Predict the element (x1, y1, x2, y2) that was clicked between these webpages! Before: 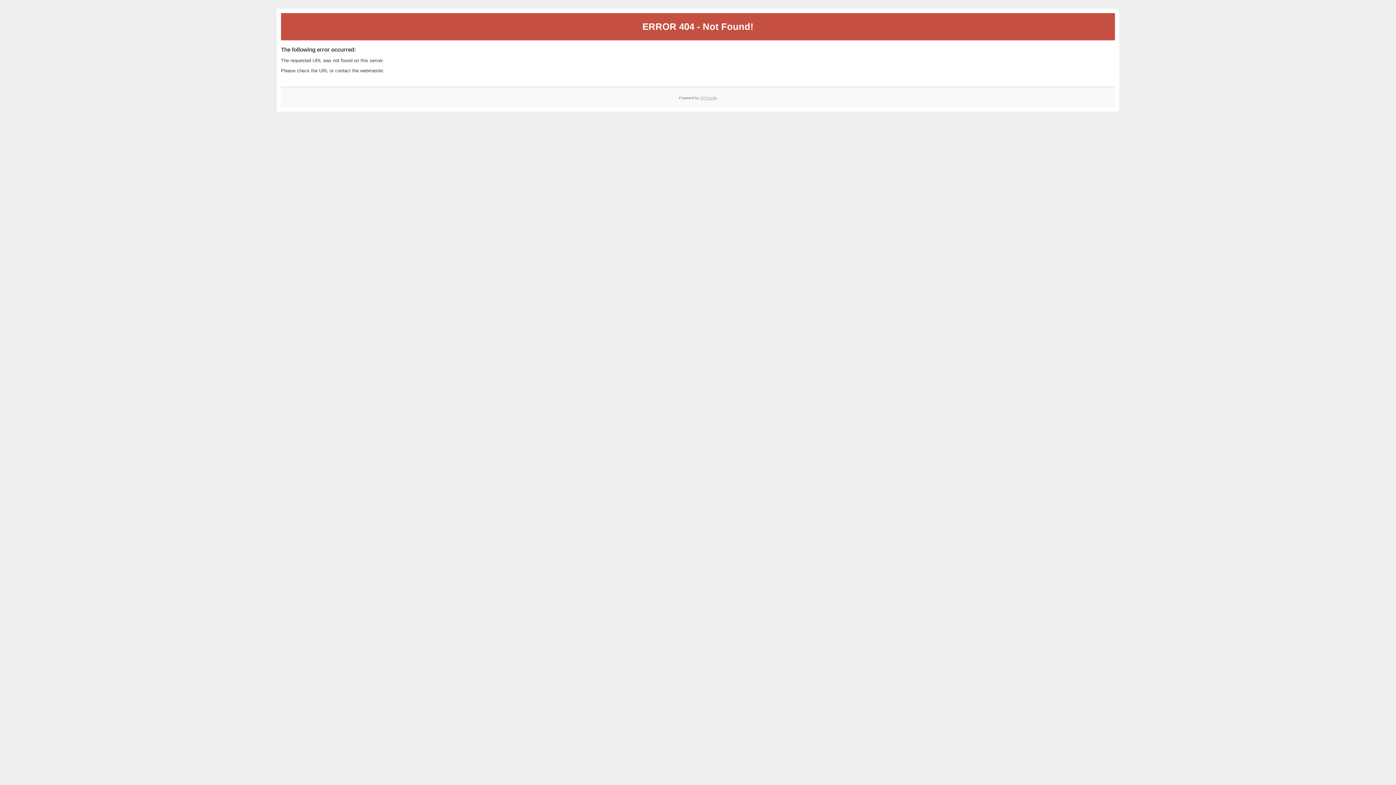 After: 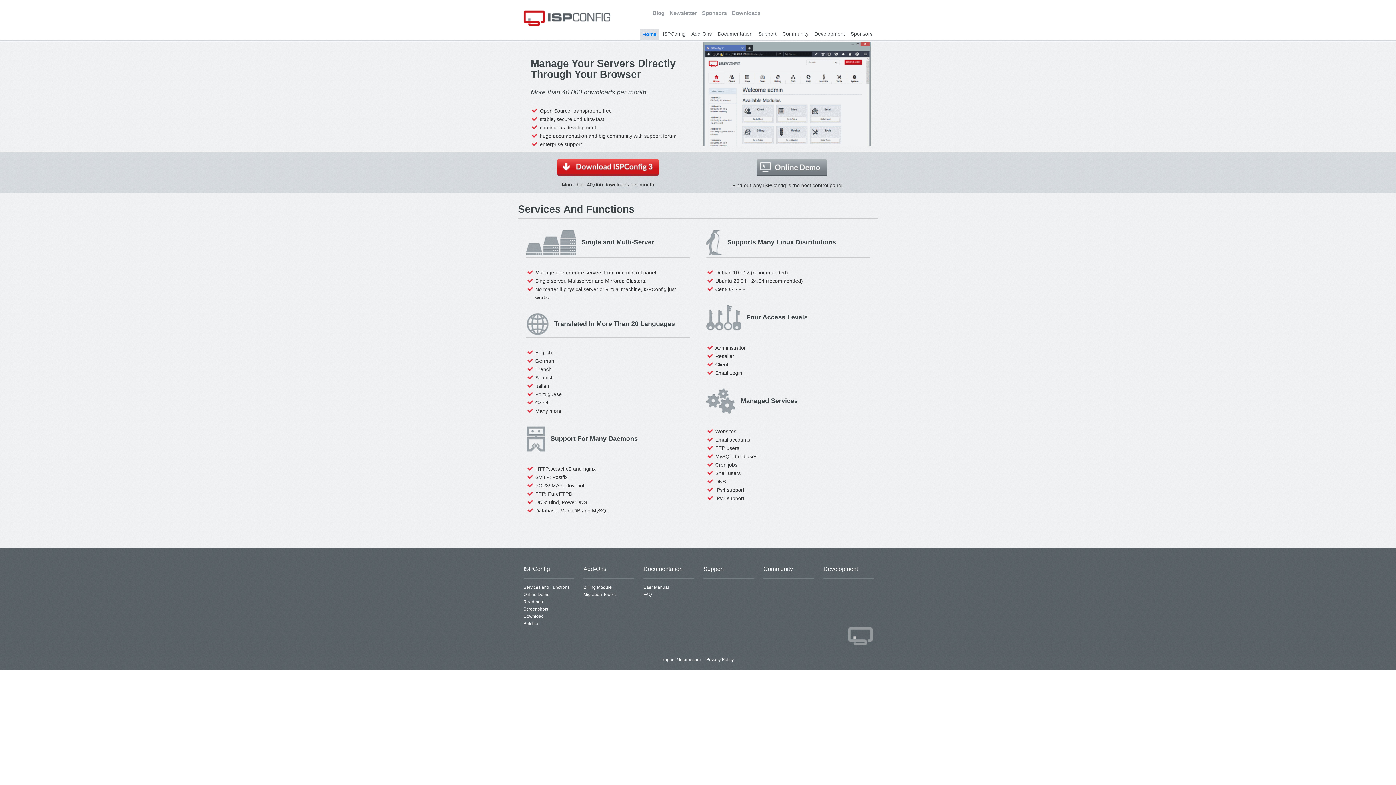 Action: bbox: (700, 95, 717, 99) label: ISPConfig